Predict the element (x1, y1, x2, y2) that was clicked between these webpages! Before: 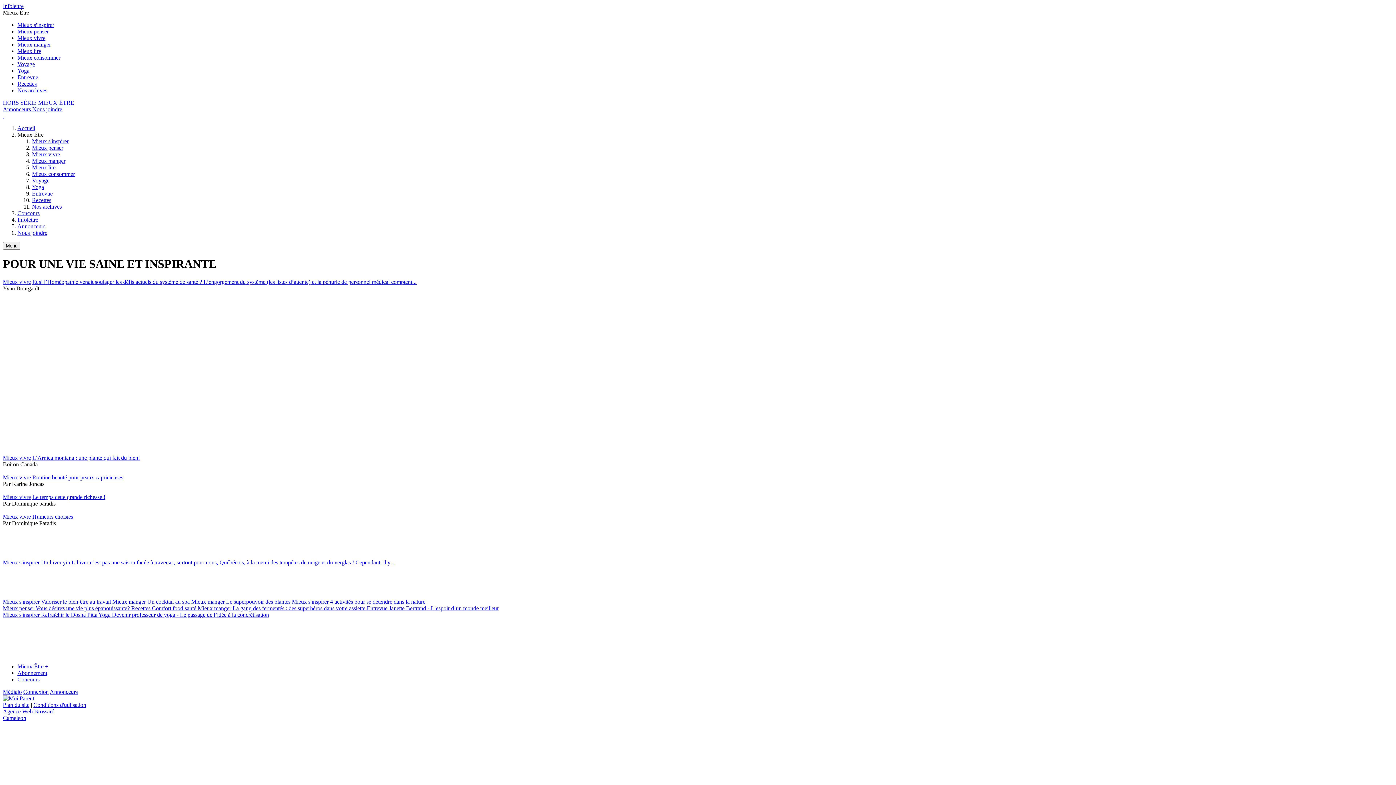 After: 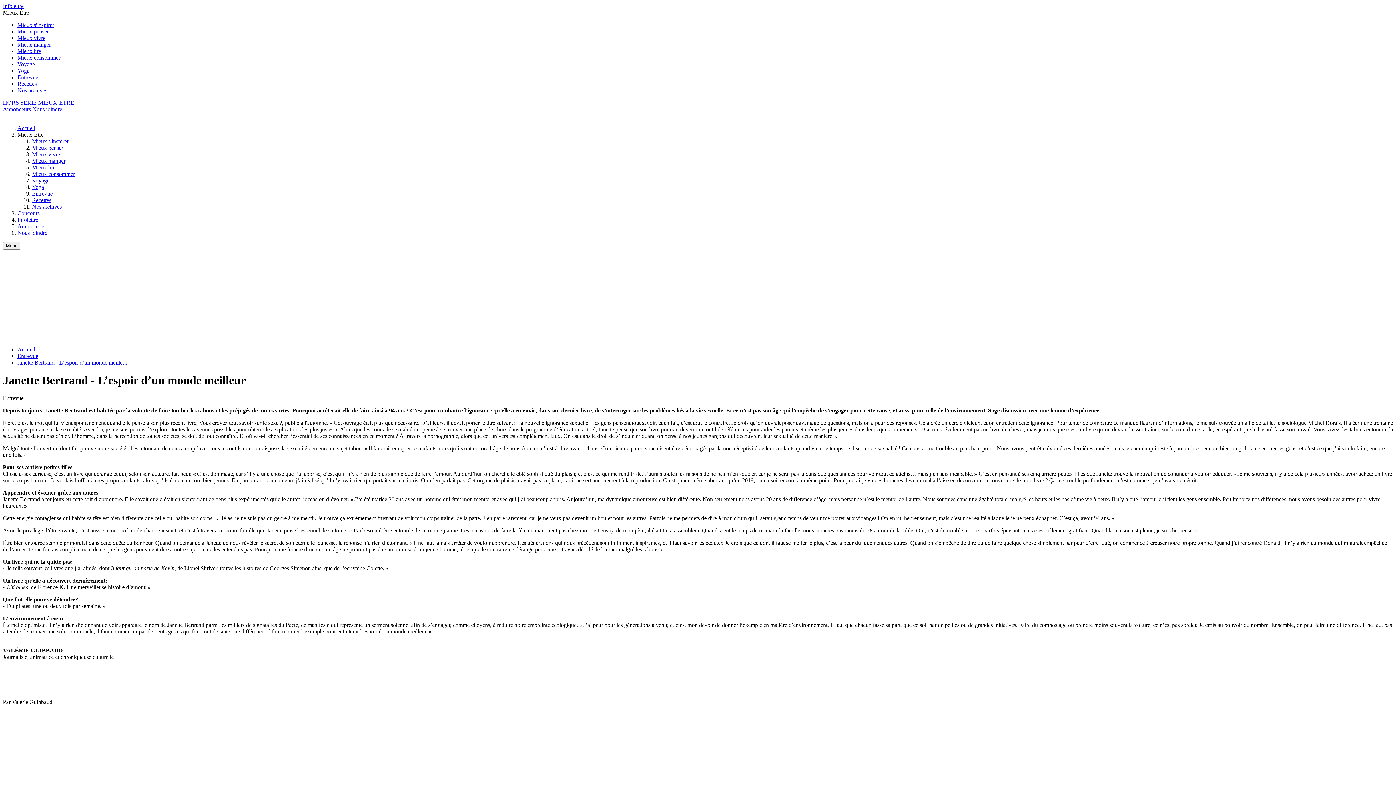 Action: bbox: (366, 605, 498, 611) label: Entrevue Janette Bertrand - L’espoir d’un monde meilleur